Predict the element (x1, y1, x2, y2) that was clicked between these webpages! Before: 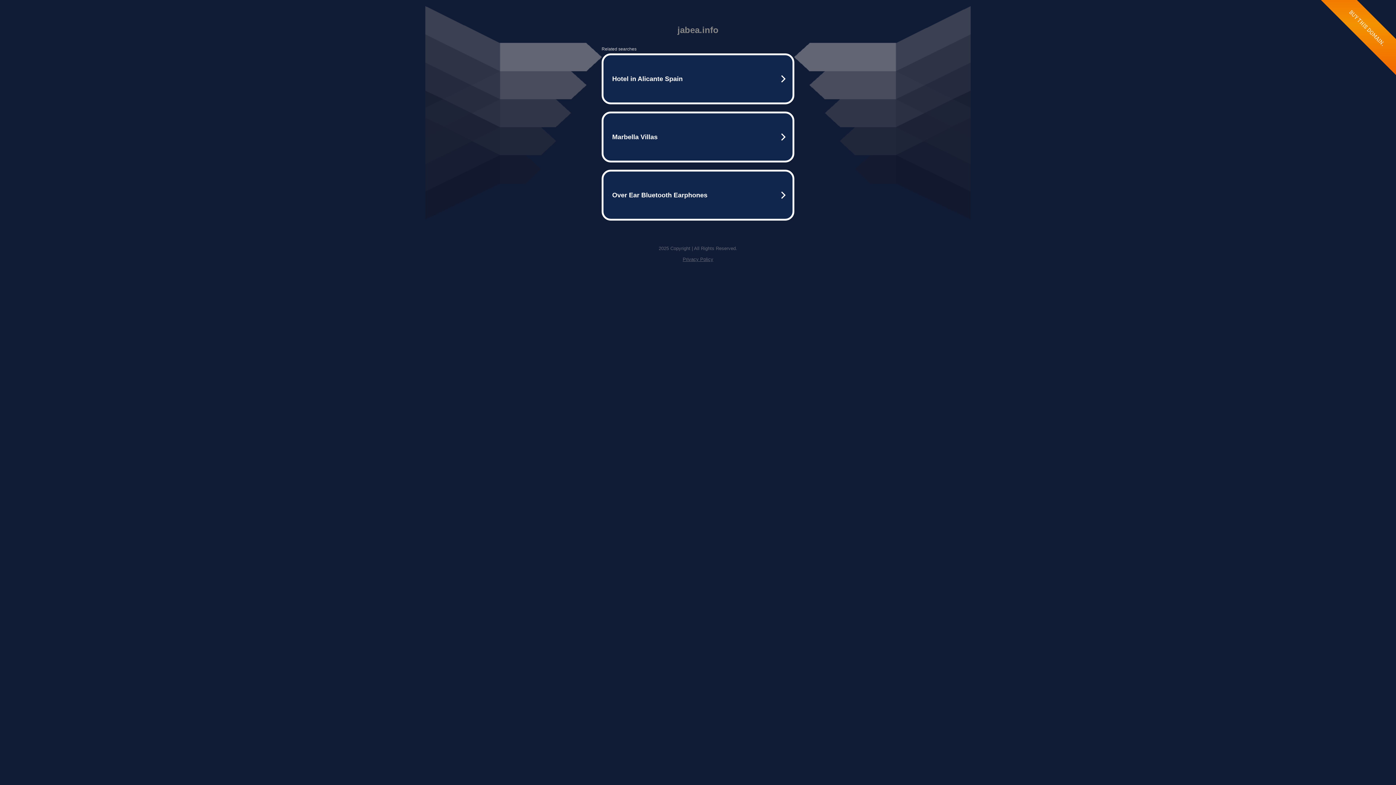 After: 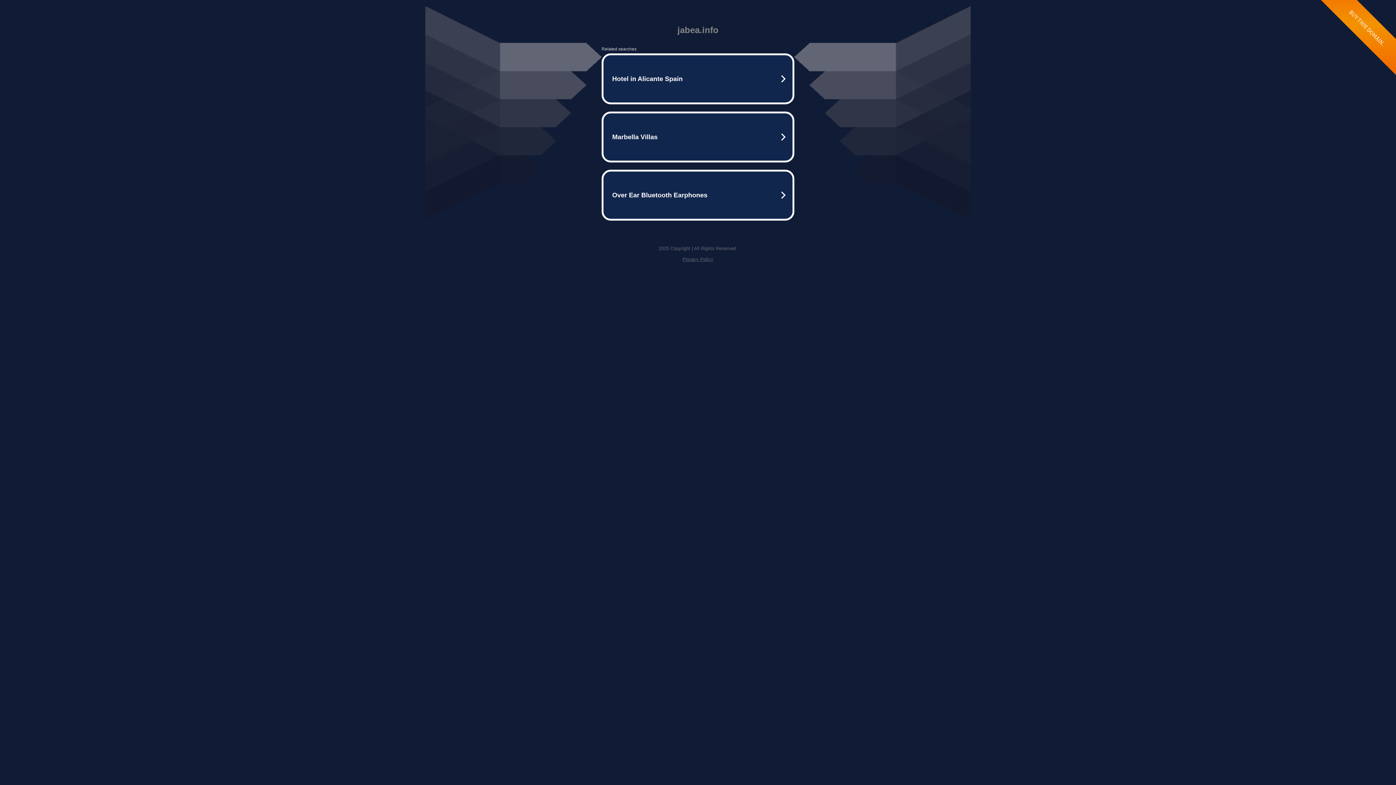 Action: label: Privacy Policy bbox: (682, 256, 713, 262)